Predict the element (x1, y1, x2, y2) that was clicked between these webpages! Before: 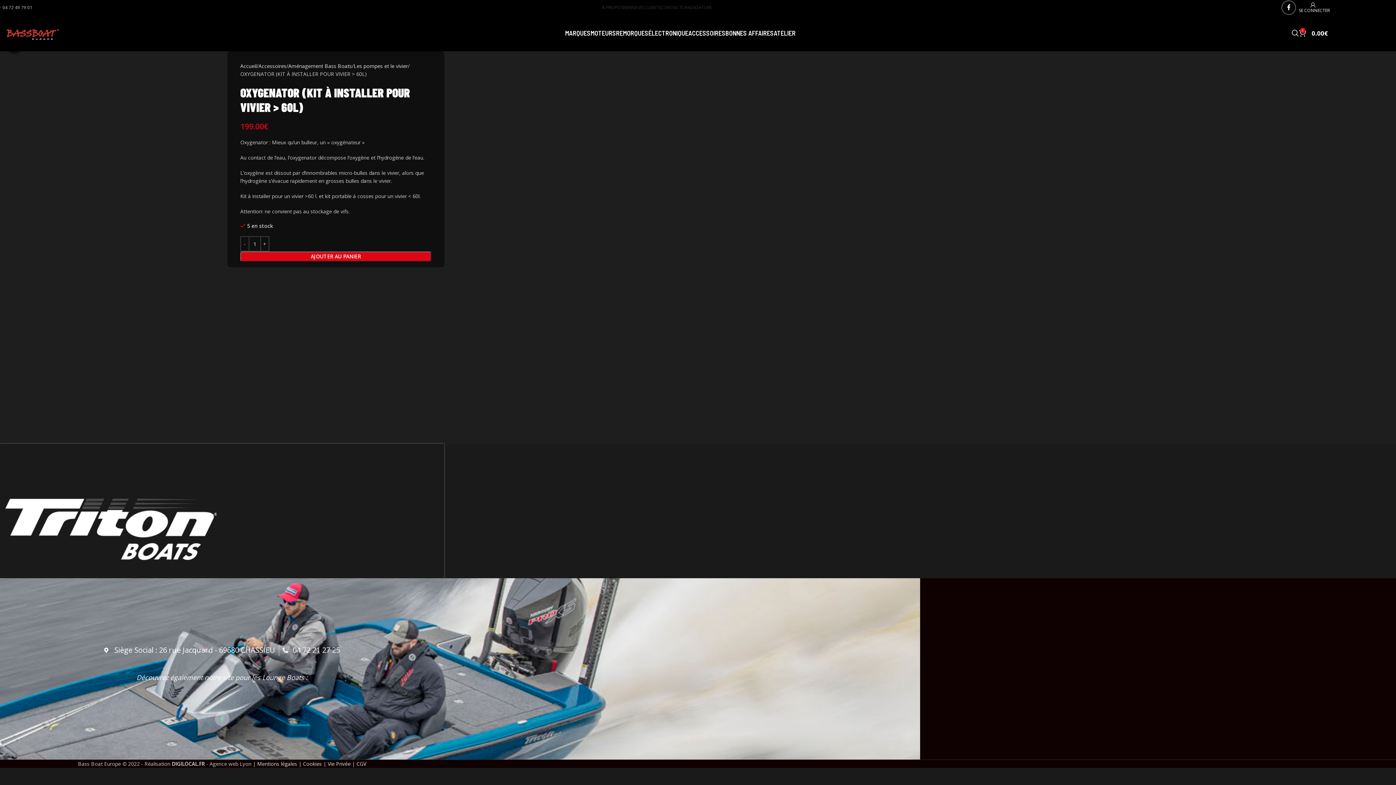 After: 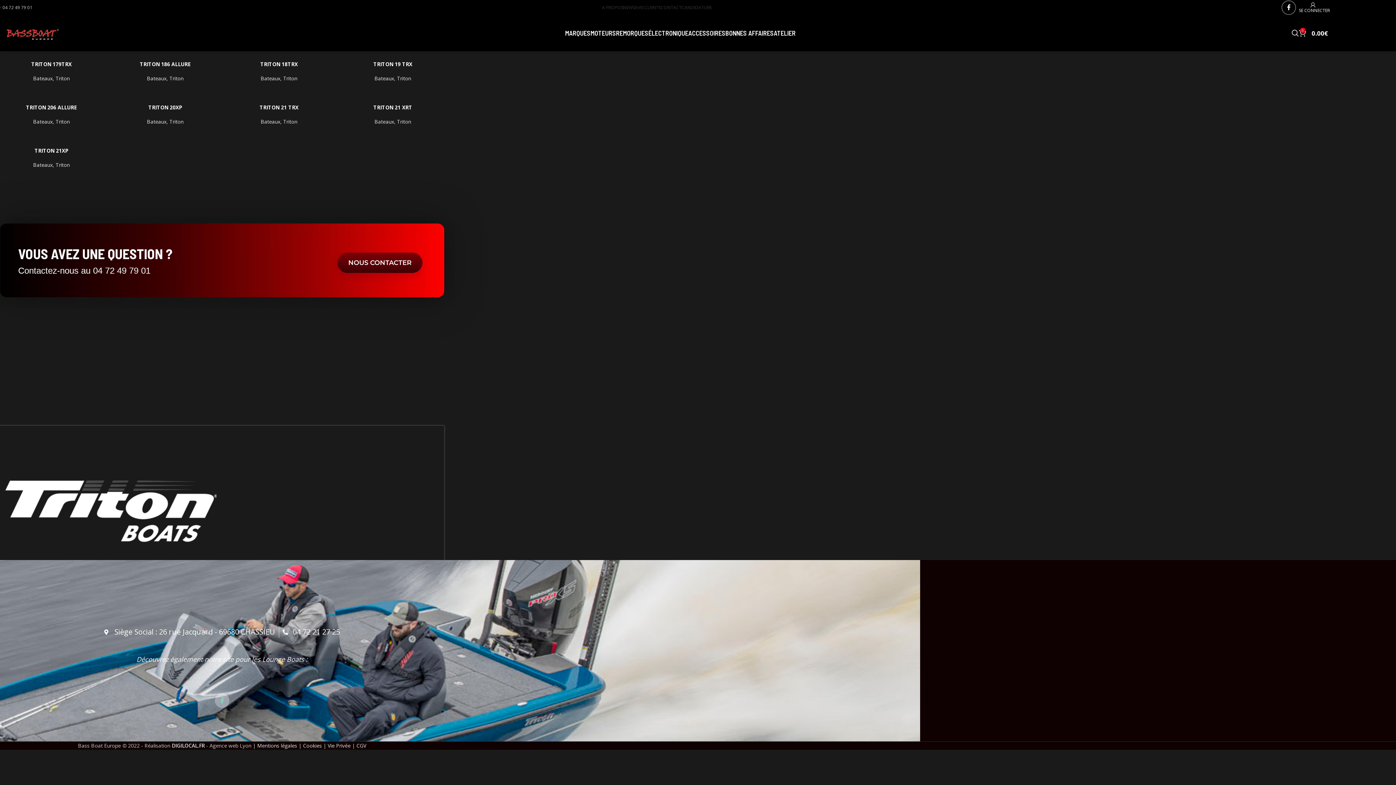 Action: bbox: (1, 516, 220, 523)